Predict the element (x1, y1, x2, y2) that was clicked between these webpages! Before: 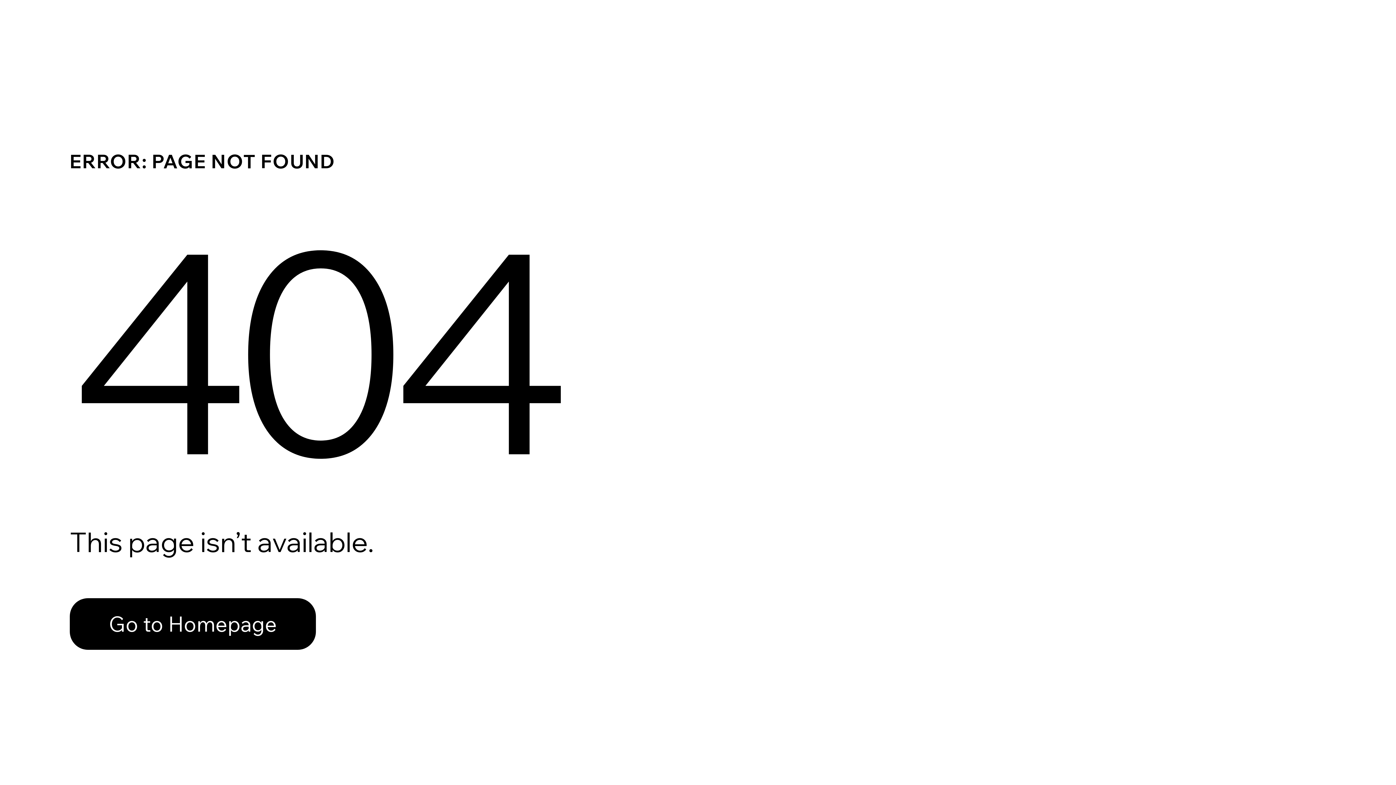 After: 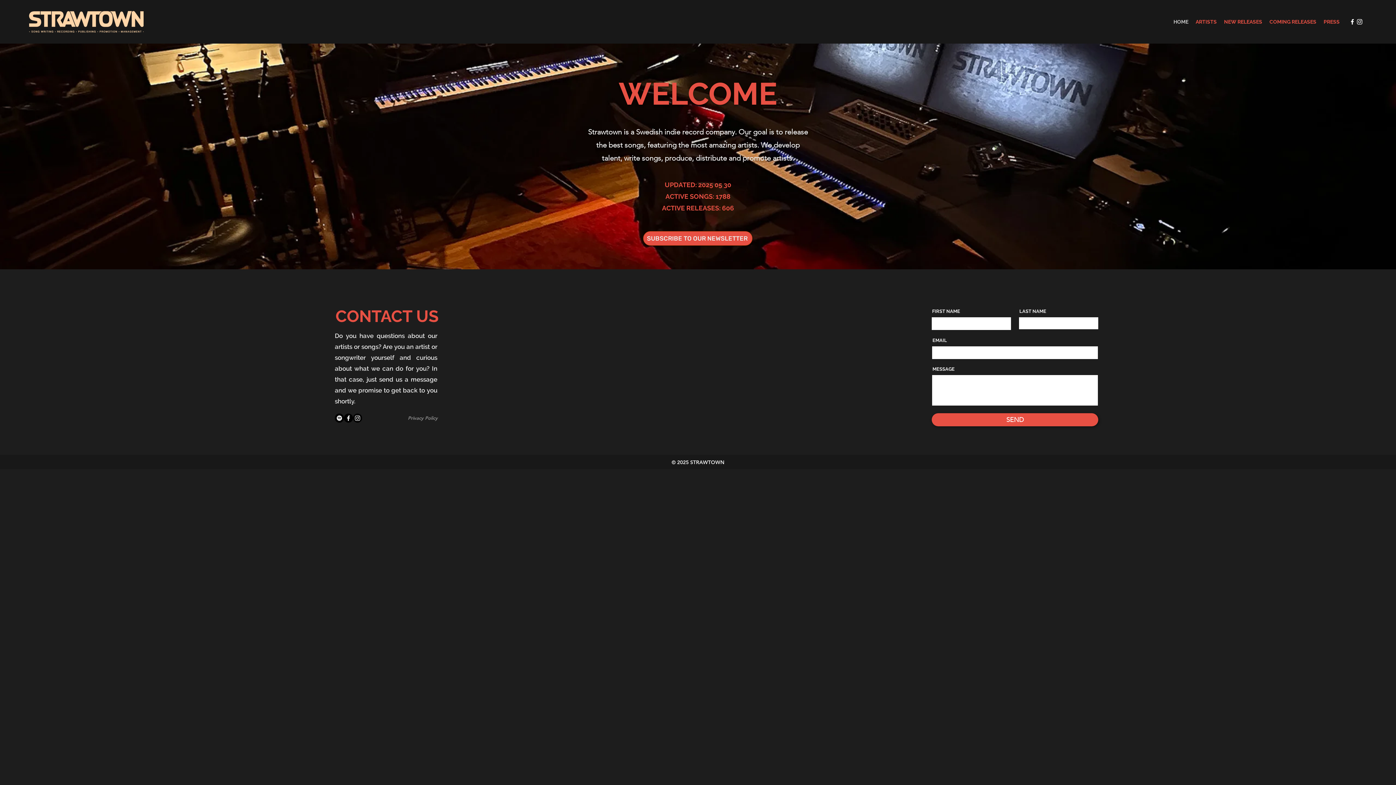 Action: bbox: (69, 582, 768, 659) label: Go to Homepage